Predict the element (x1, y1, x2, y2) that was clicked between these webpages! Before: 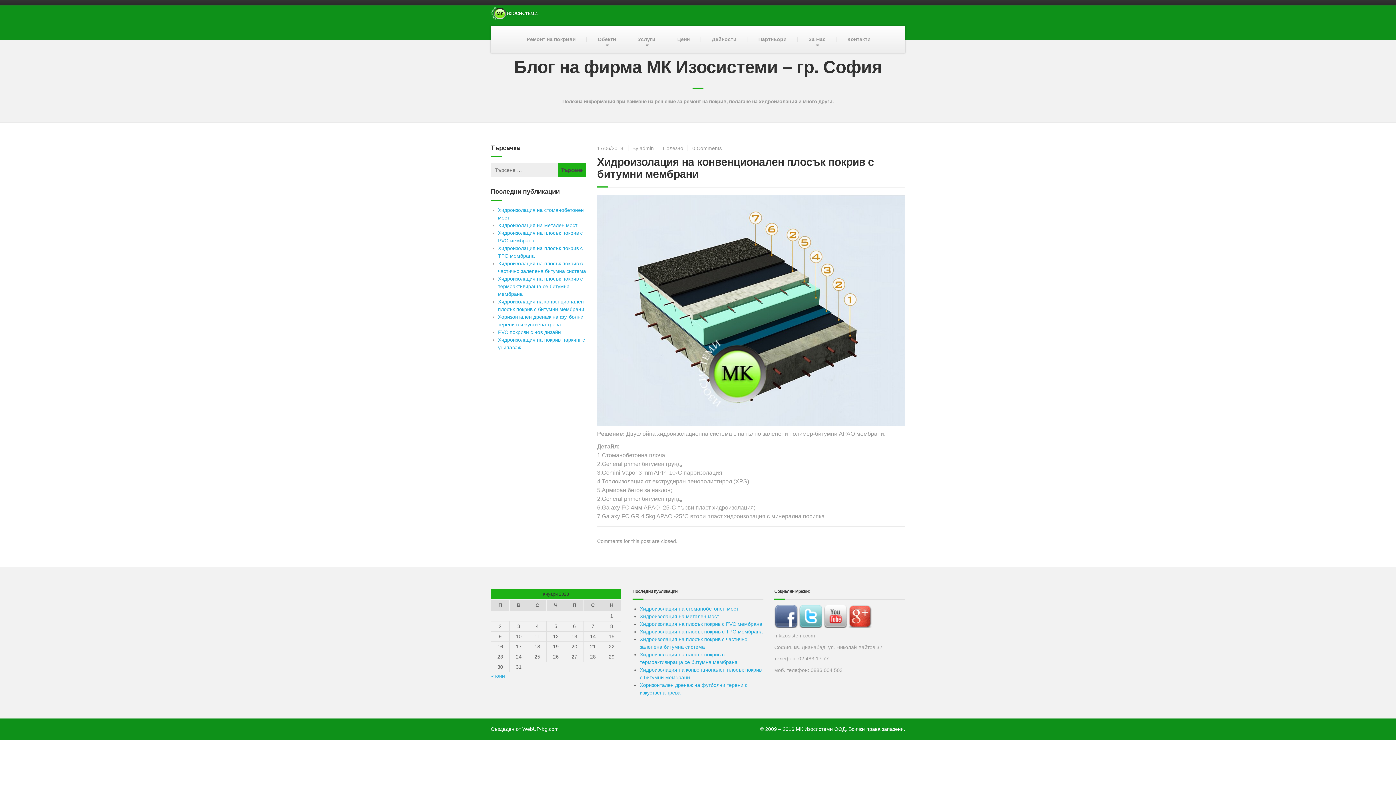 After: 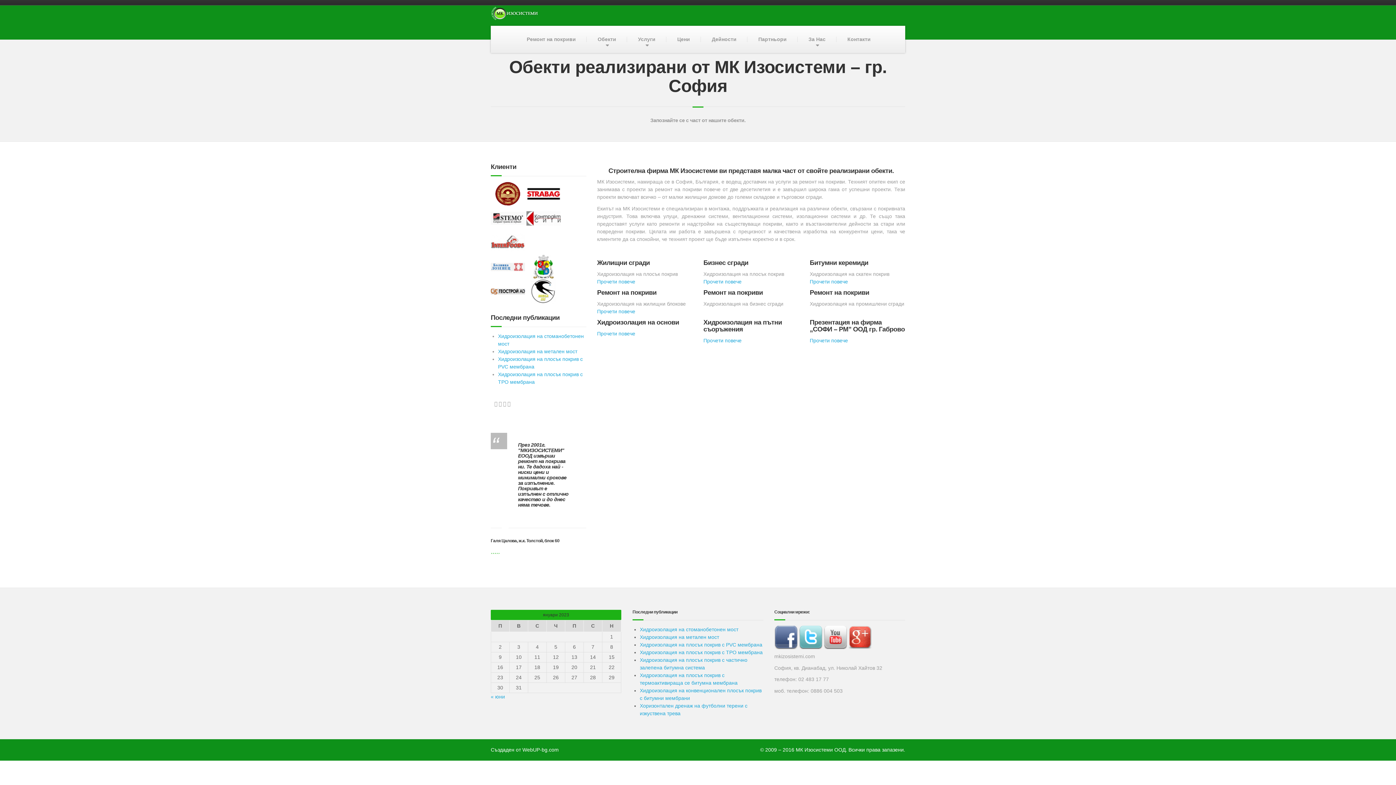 Action: label: Обекти bbox: (586, 25, 627, 53)